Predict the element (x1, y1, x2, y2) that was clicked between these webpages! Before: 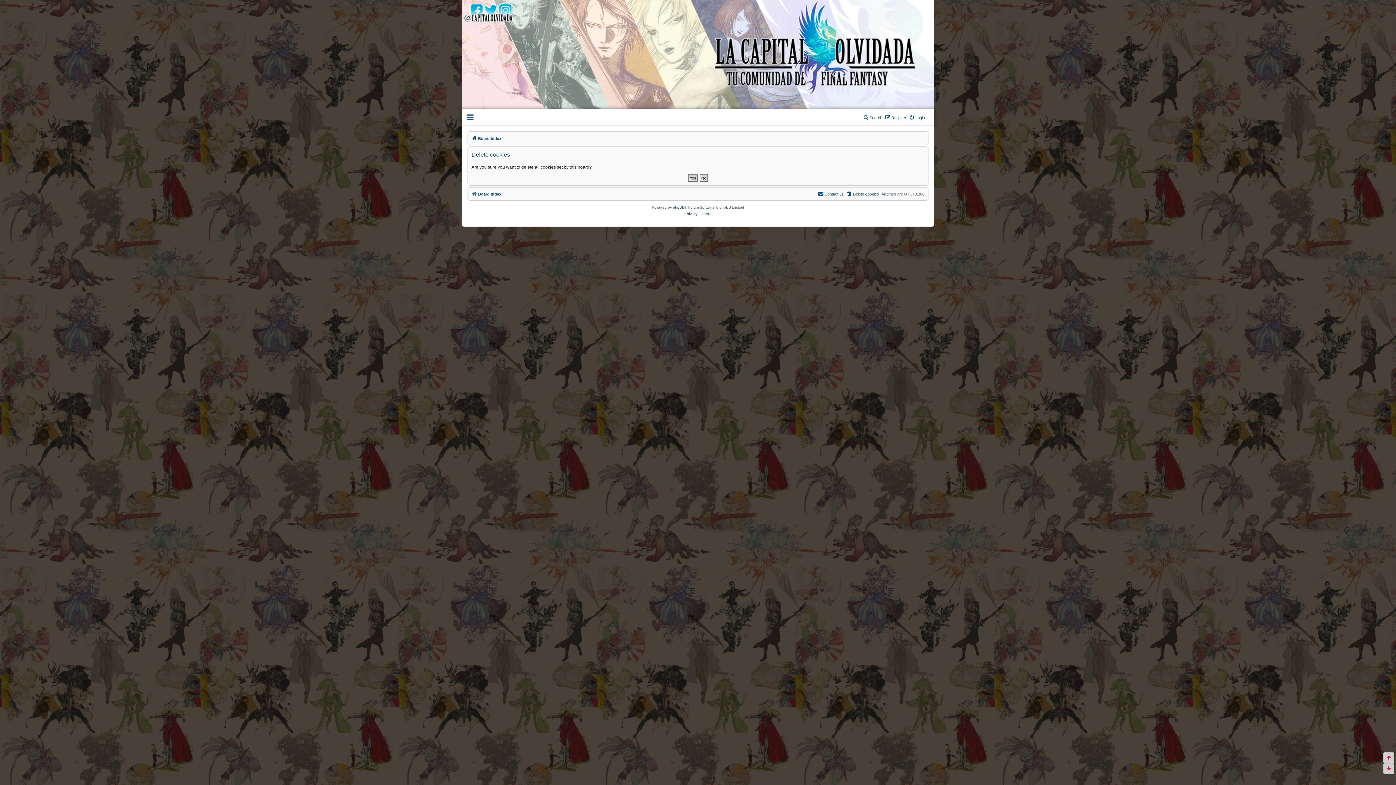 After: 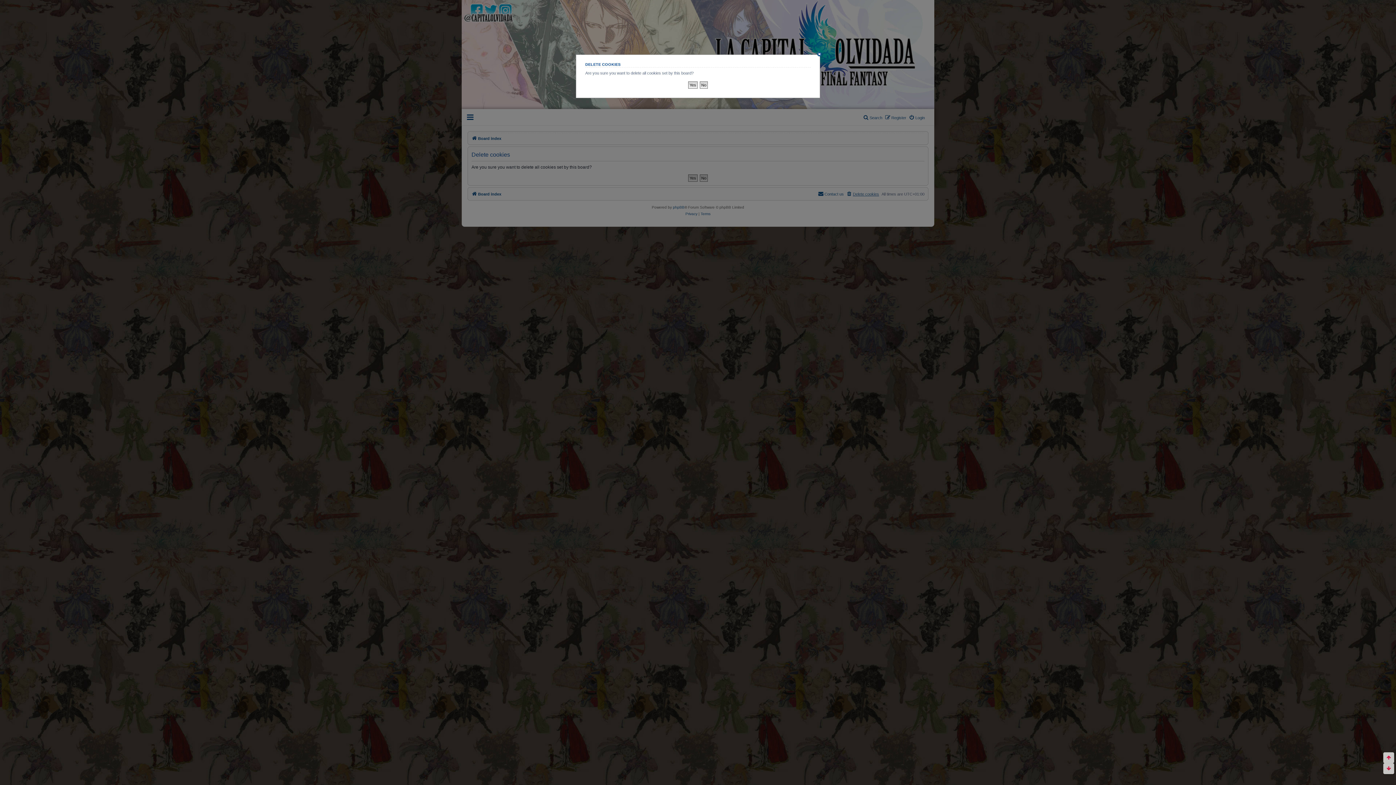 Action: label: Delete cookies bbox: (846, 189, 879, 198)